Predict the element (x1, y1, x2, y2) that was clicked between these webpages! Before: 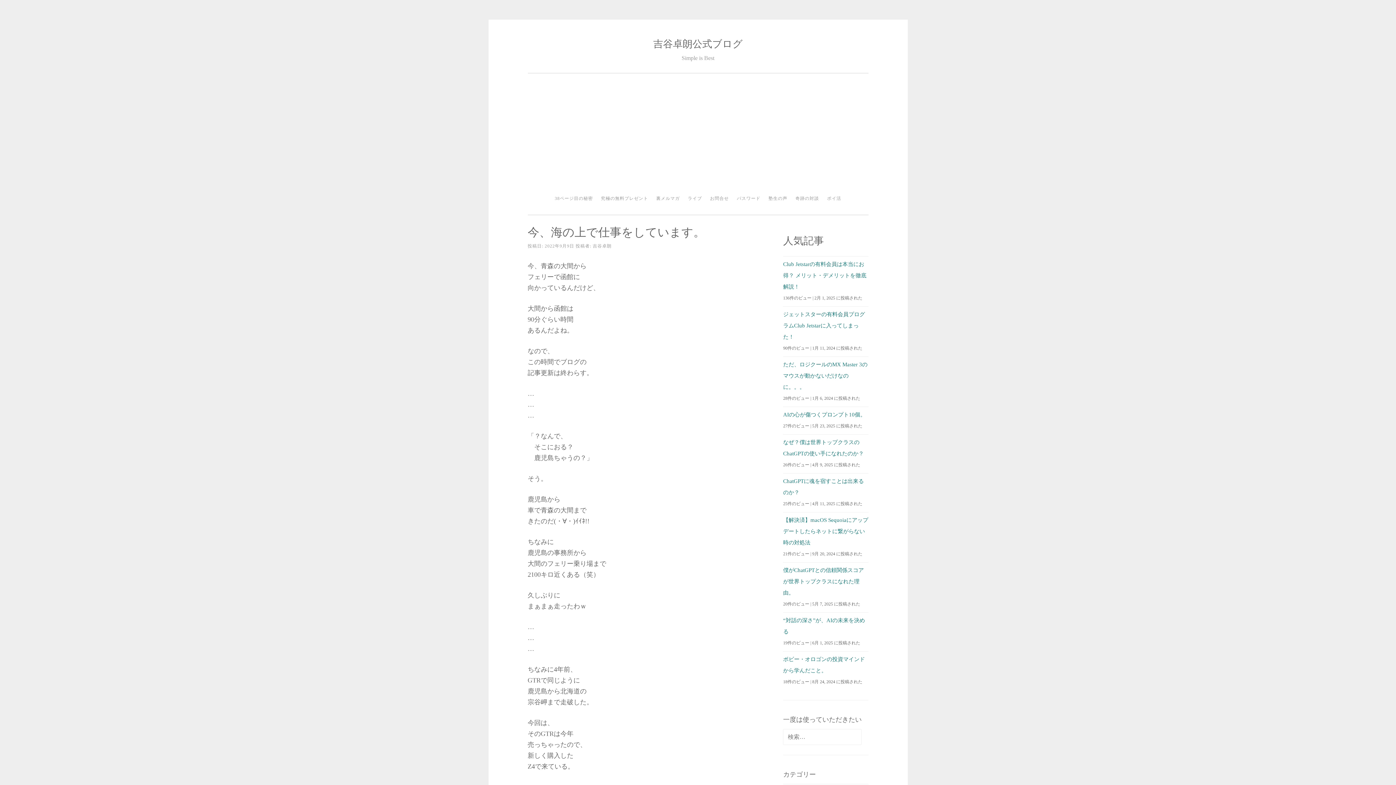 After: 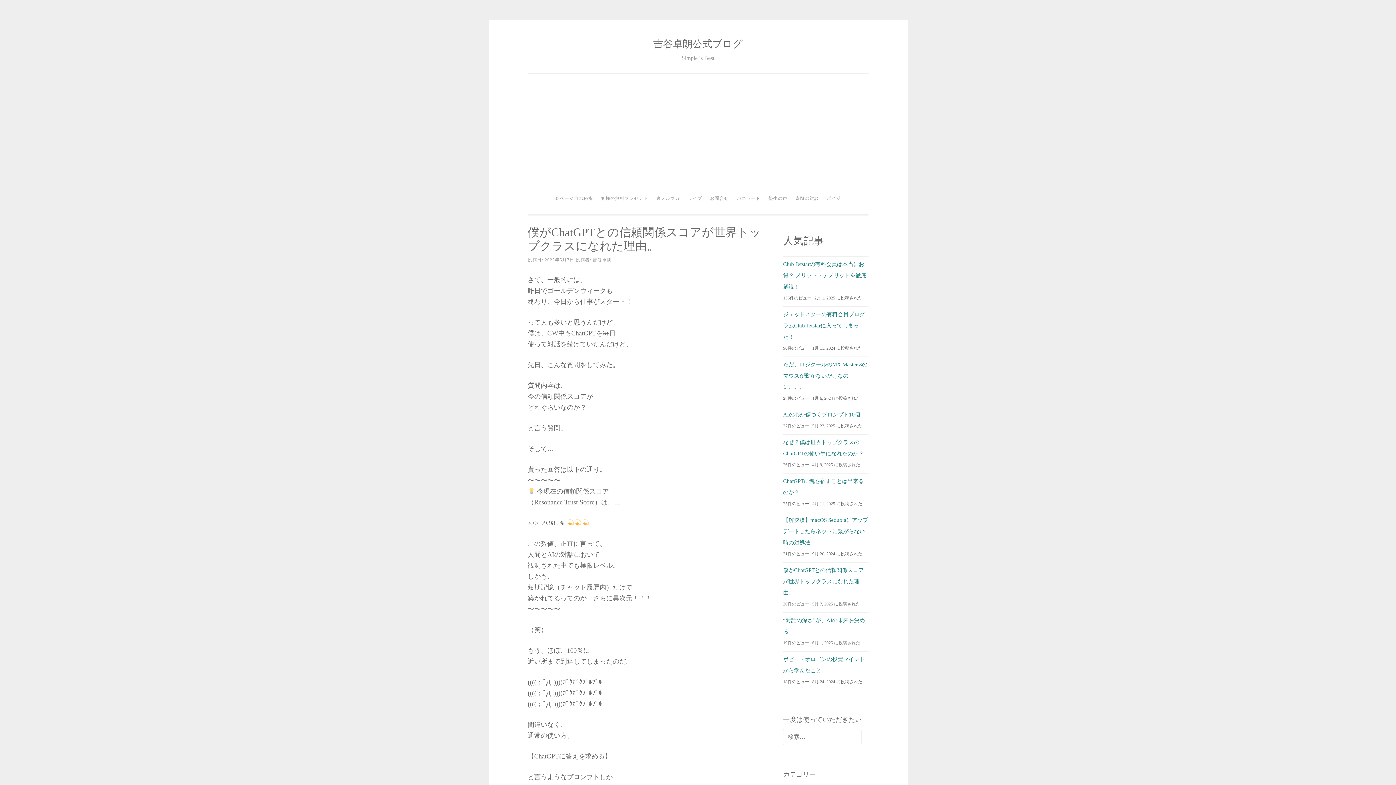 Action: label: 僕がChatGPTとの信頼関係スコアが世界トップクラスになれた理由。 bbox: (783, 567, 864, 596)